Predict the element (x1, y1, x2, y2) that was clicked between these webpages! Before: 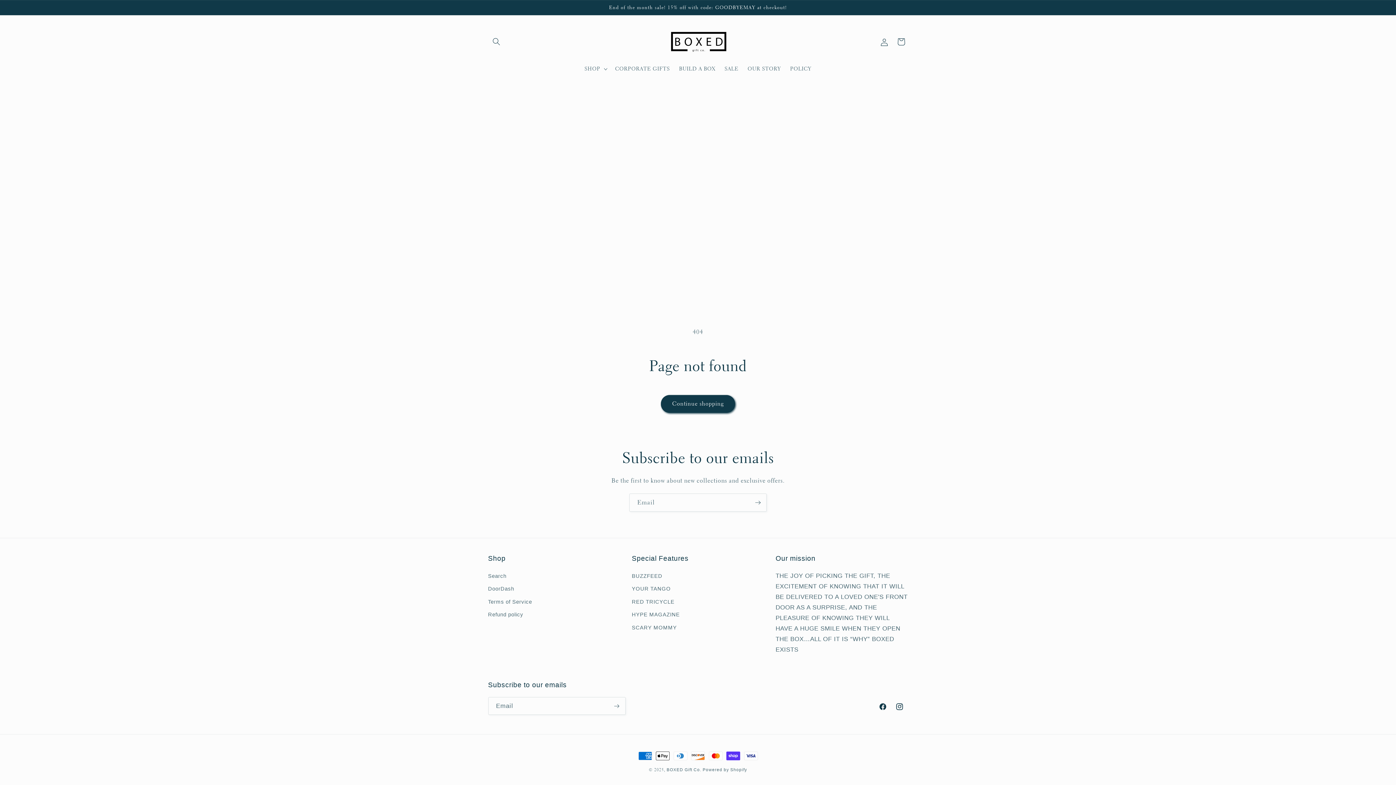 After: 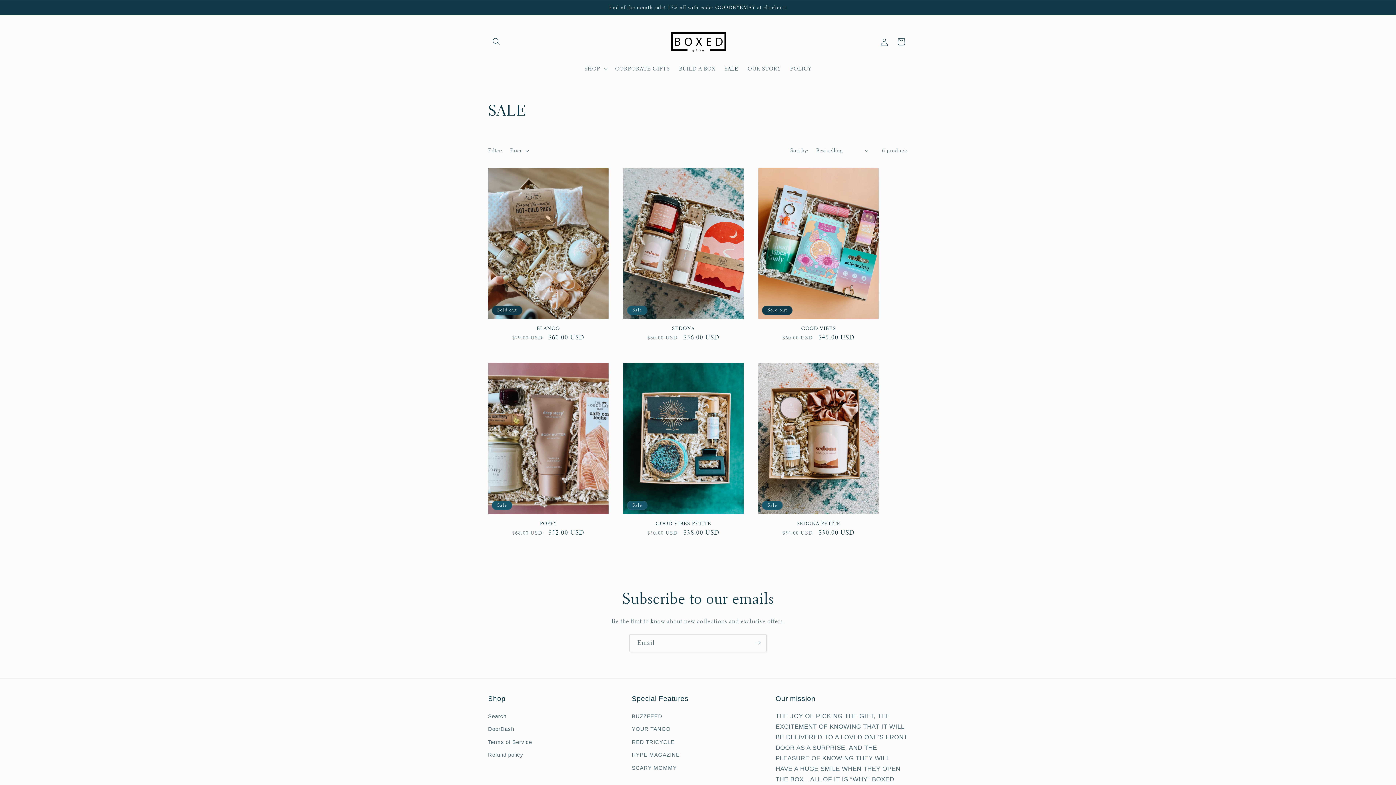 Action: bbox: (720, 60, 743, 76) label: SALE